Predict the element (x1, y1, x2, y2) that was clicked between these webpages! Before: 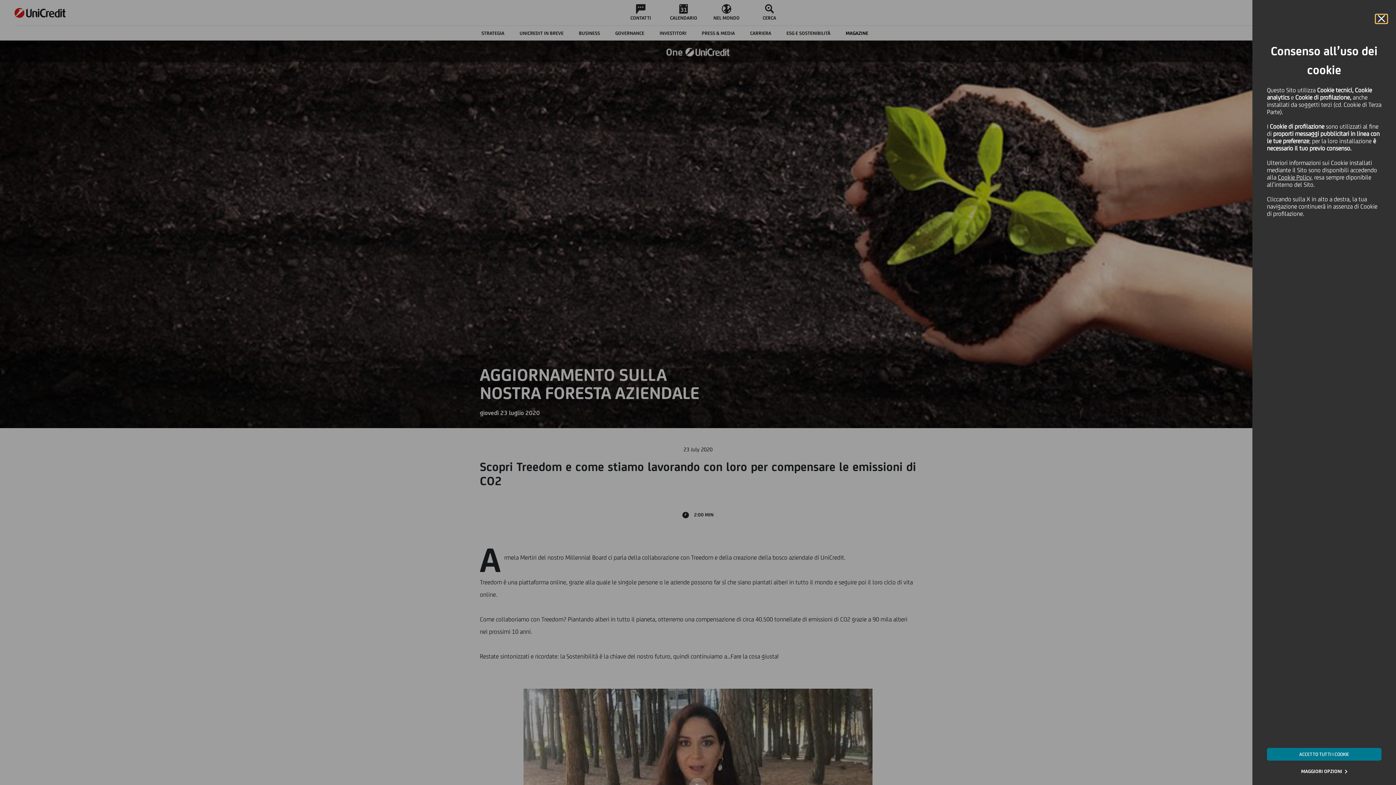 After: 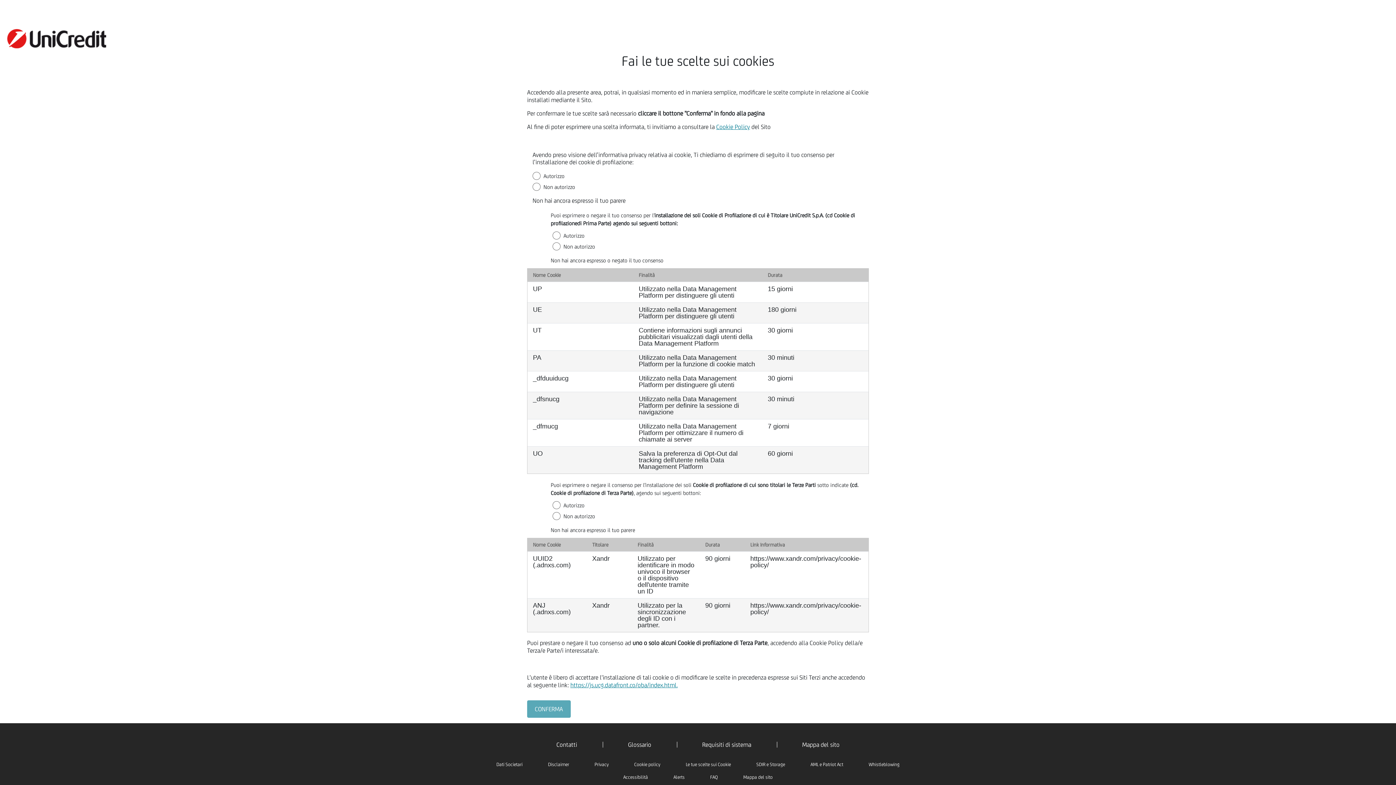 Action: label: MAGGIORI OPZIONI bbox: (1301, 769, 1347, 774)